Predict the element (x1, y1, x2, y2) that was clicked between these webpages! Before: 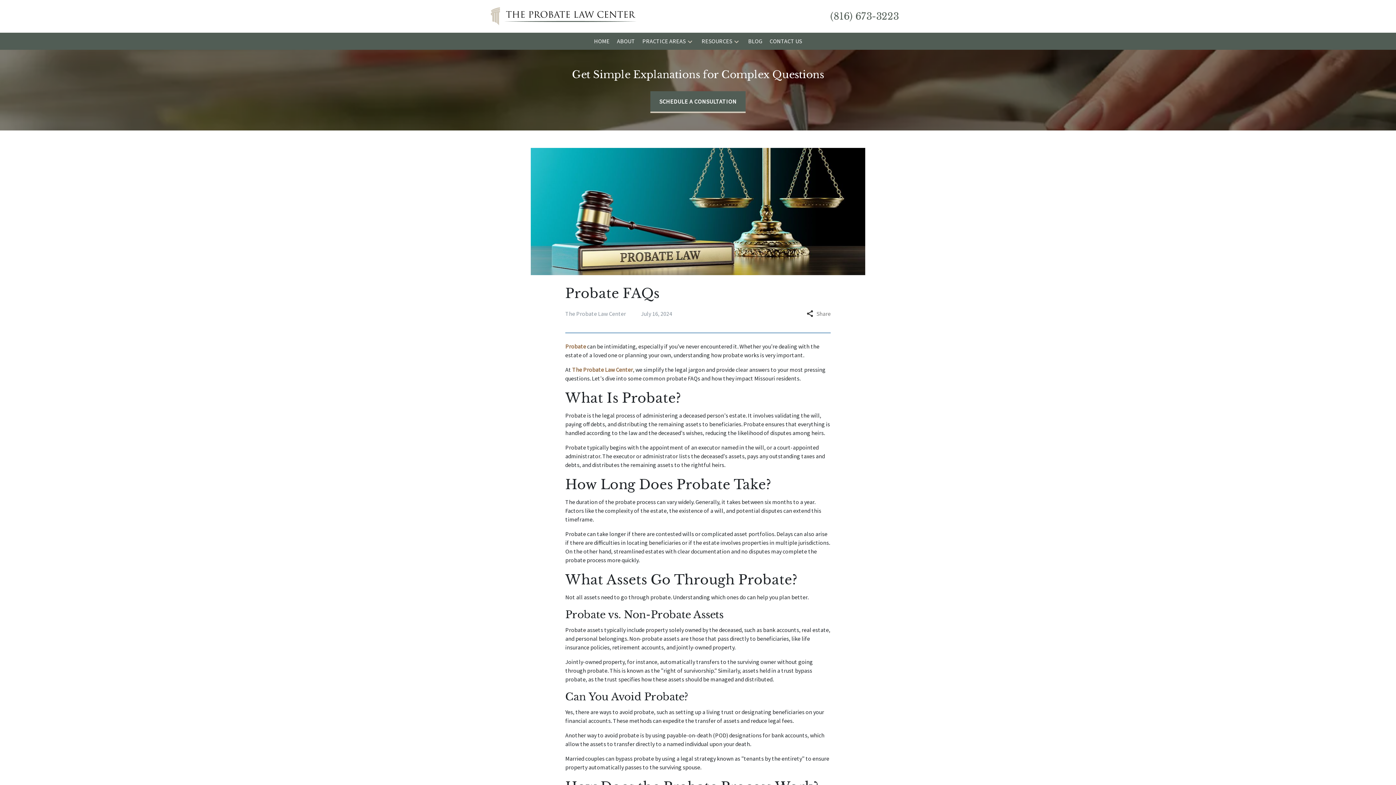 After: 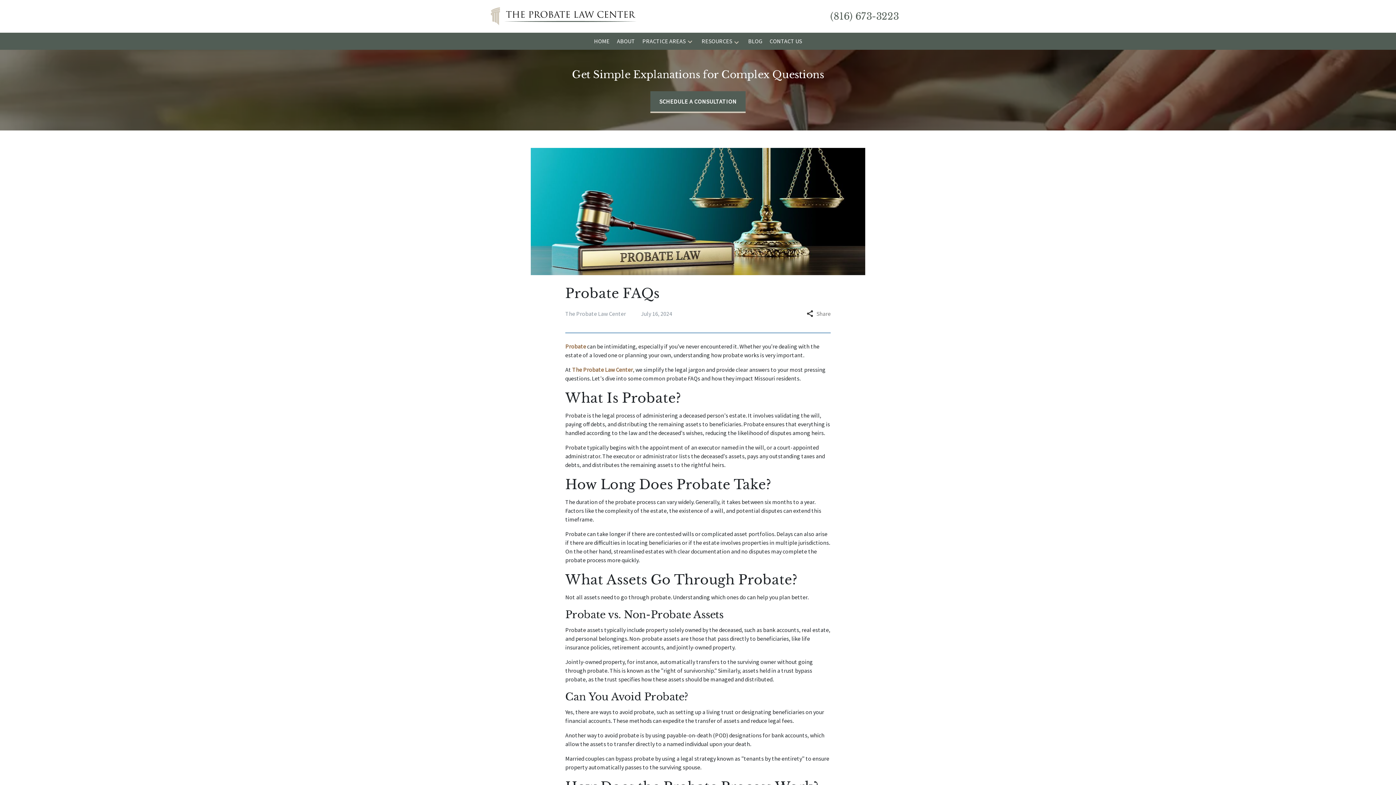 Action: label: Toggle Dropdown bbox: (732, 36, 741, 46)